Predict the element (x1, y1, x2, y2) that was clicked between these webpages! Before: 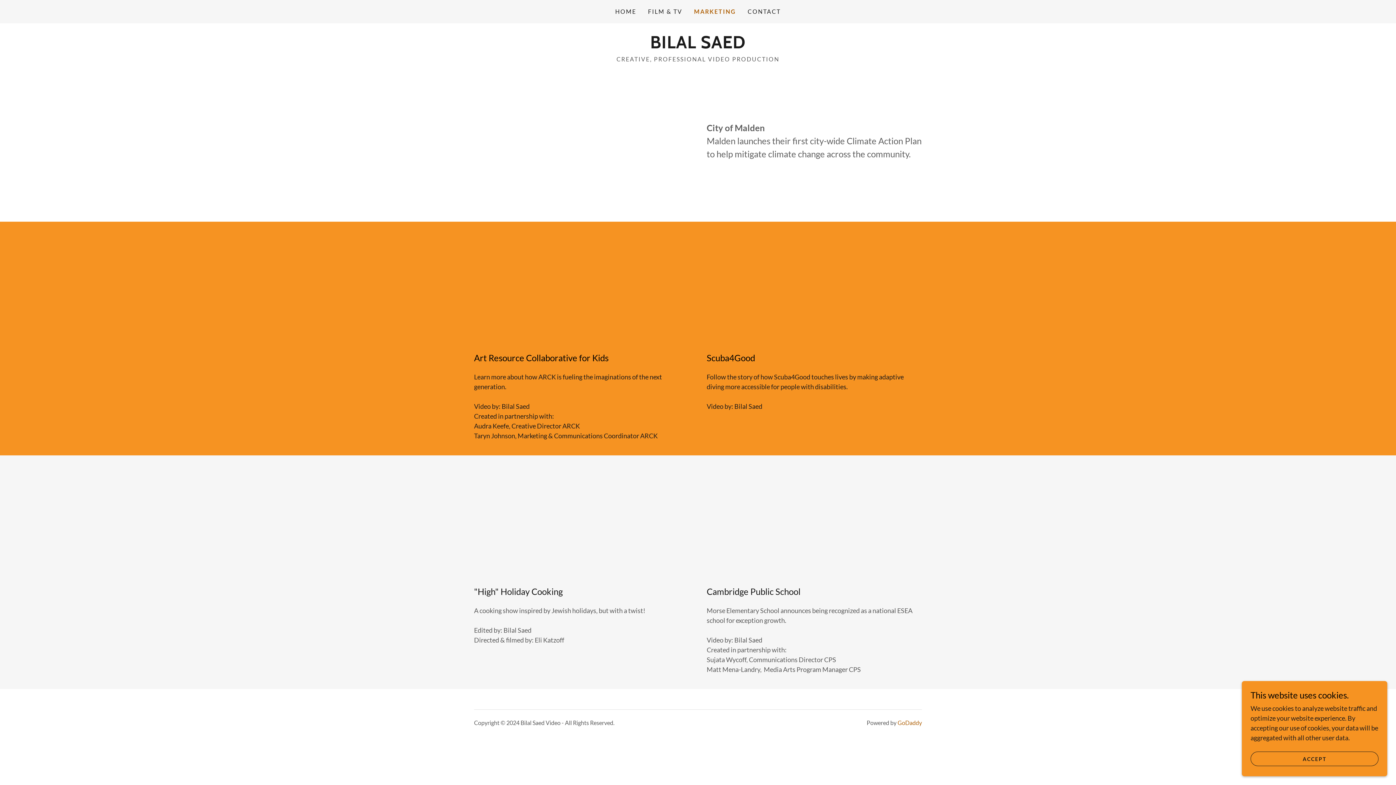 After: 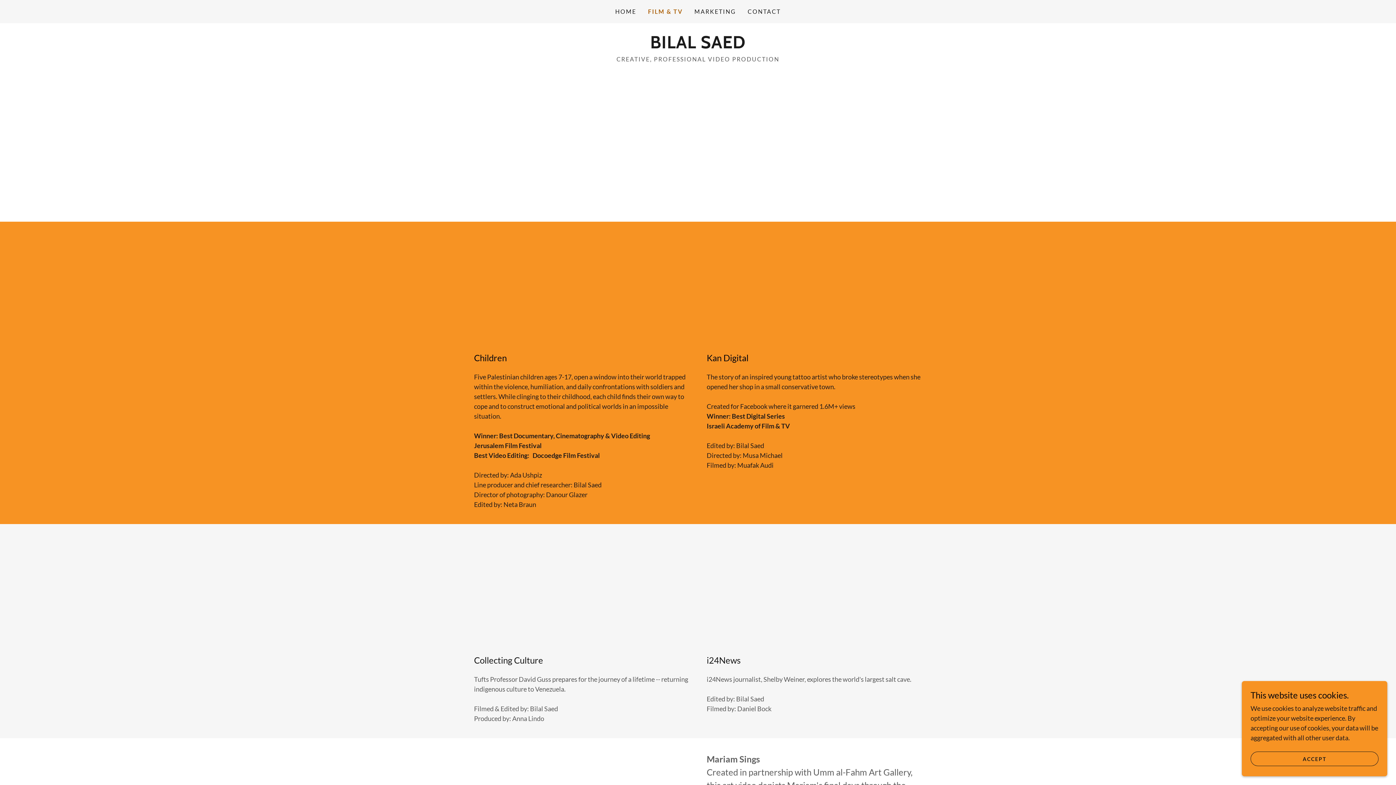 Action: label: FILM & TV bbox: (645, 5, 684, 18)